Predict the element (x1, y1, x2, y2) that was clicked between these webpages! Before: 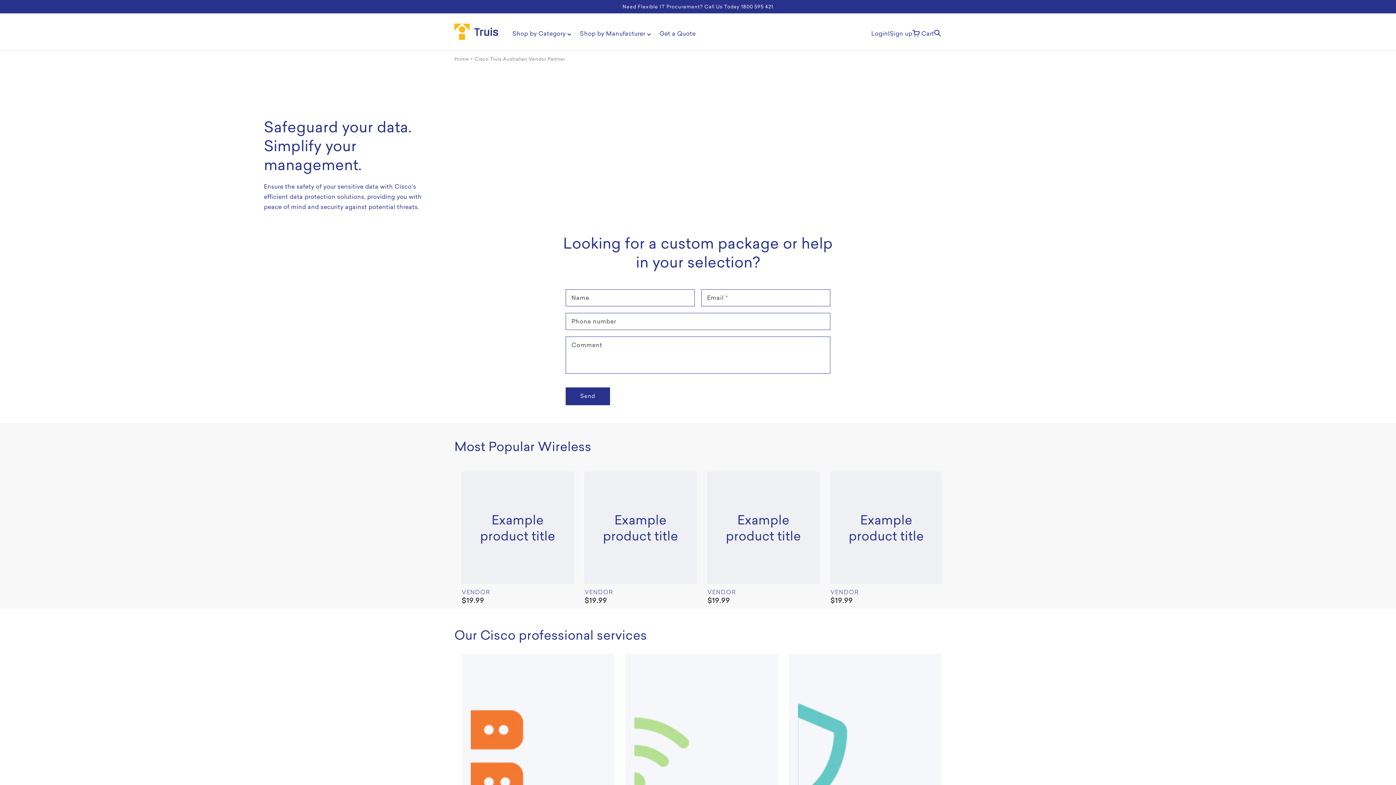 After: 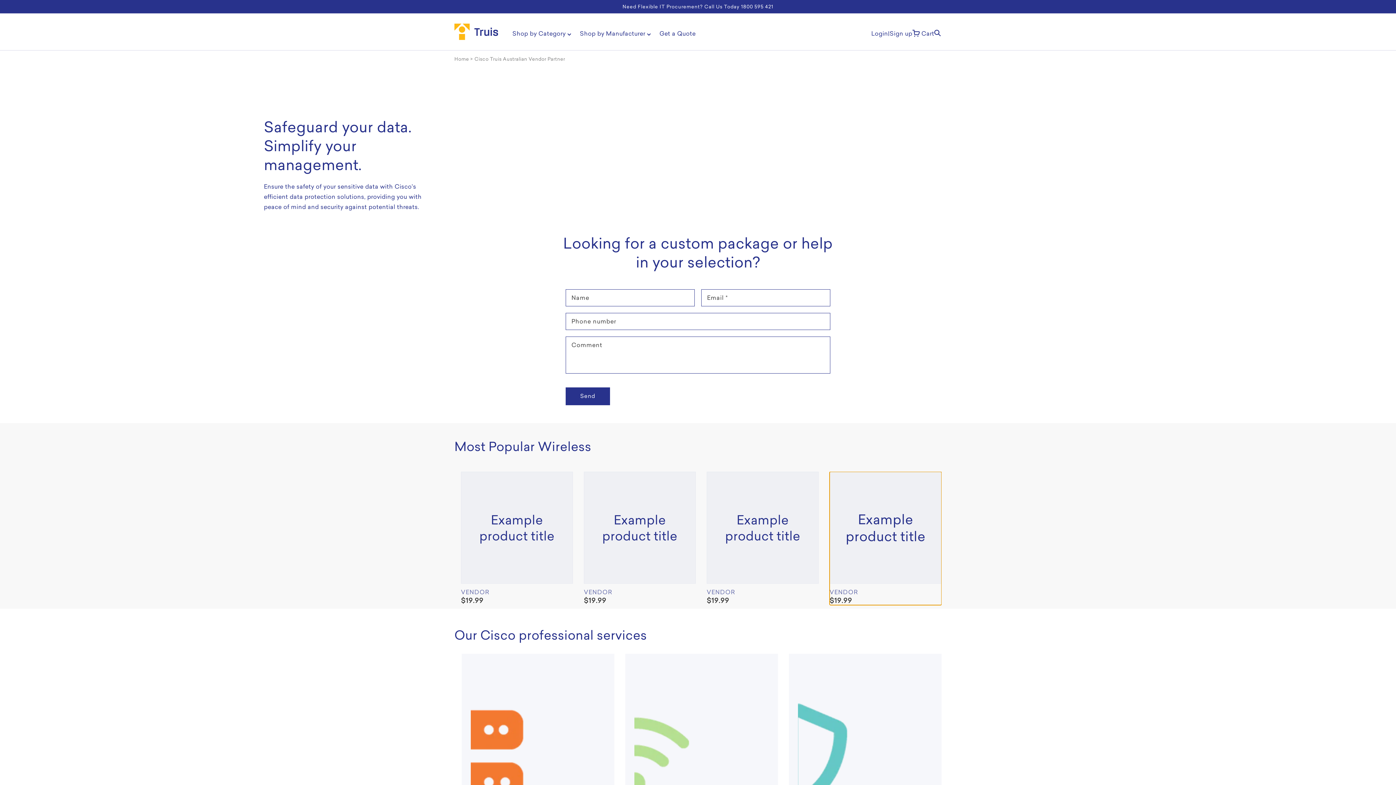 Action: label: Example product title bbox: (830, 472, 942, 605)